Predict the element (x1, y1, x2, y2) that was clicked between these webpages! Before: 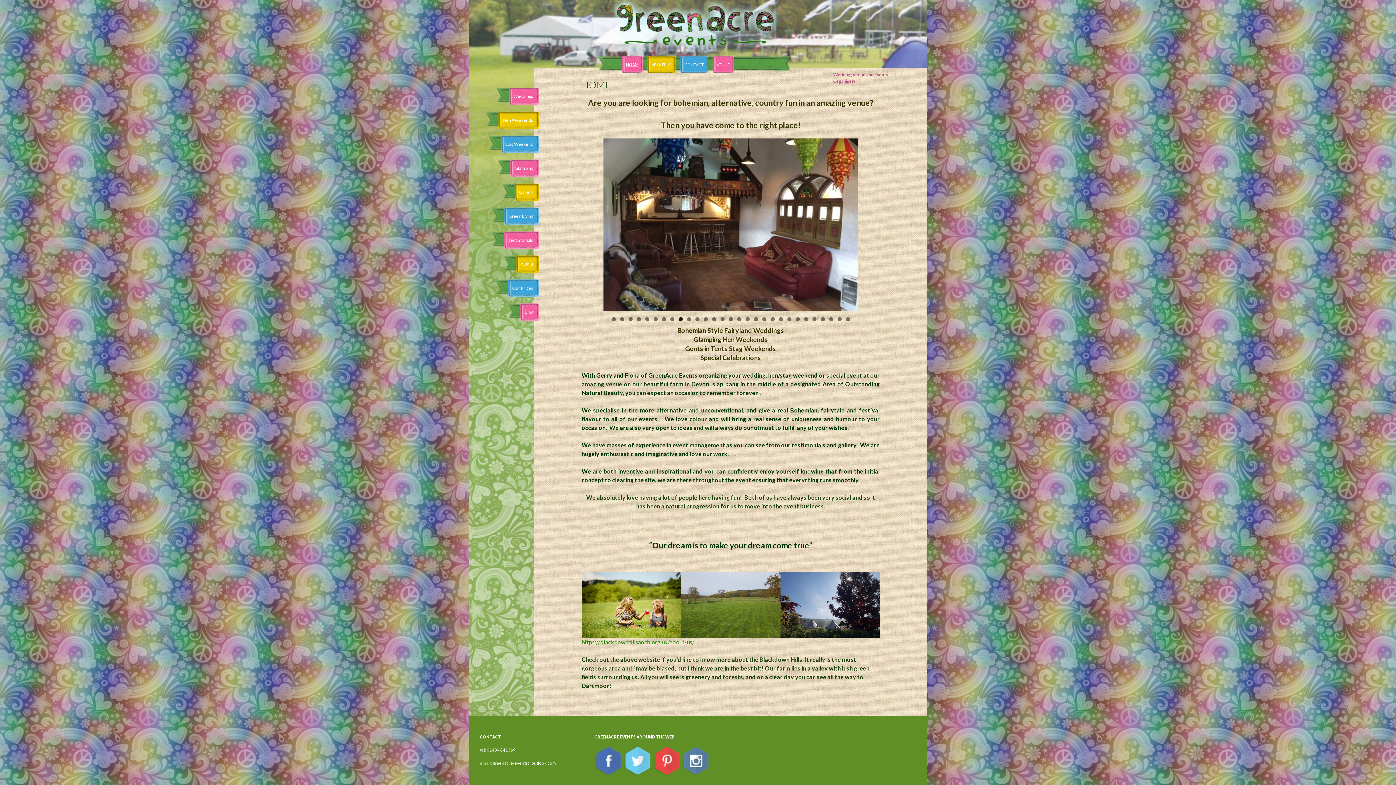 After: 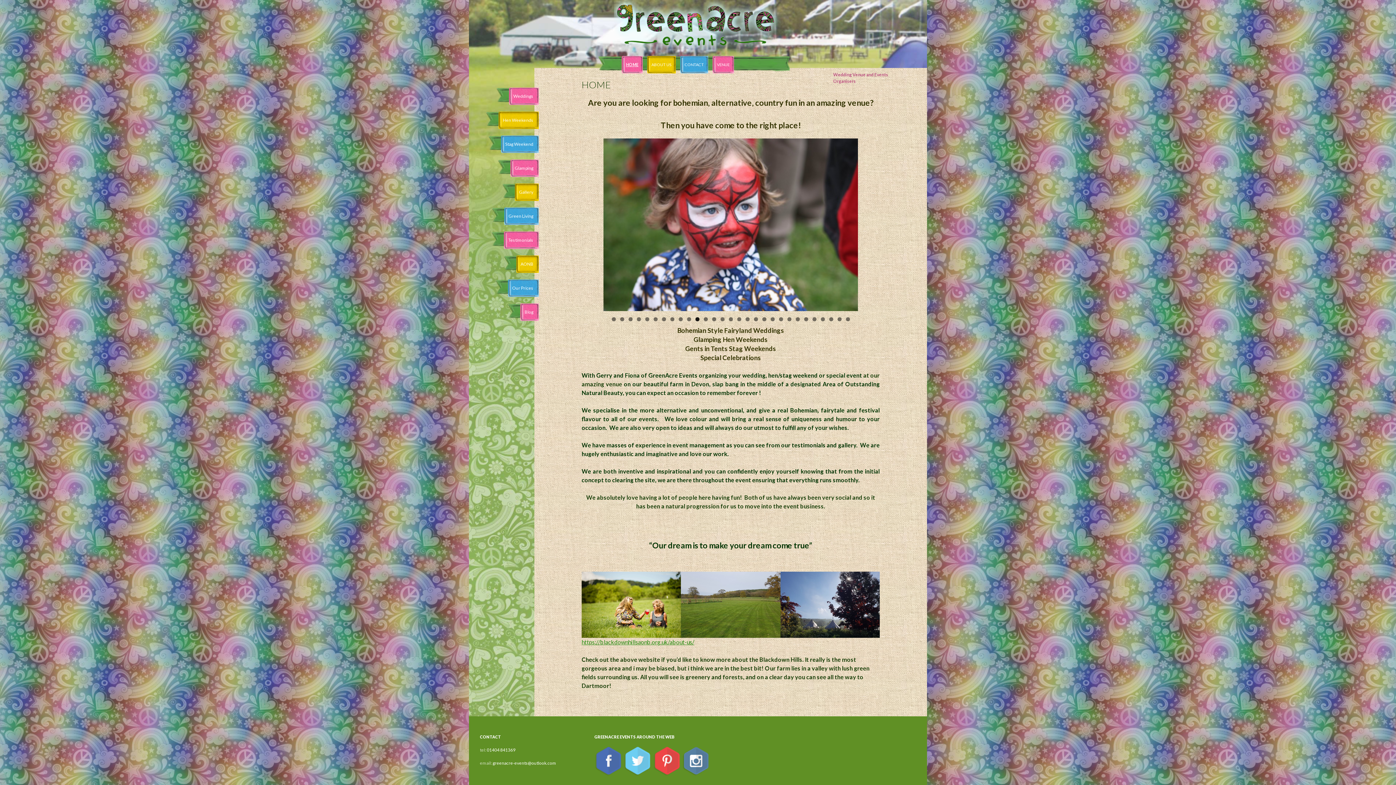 Action: bbox: (621, 56, 639, 73) label: HOME